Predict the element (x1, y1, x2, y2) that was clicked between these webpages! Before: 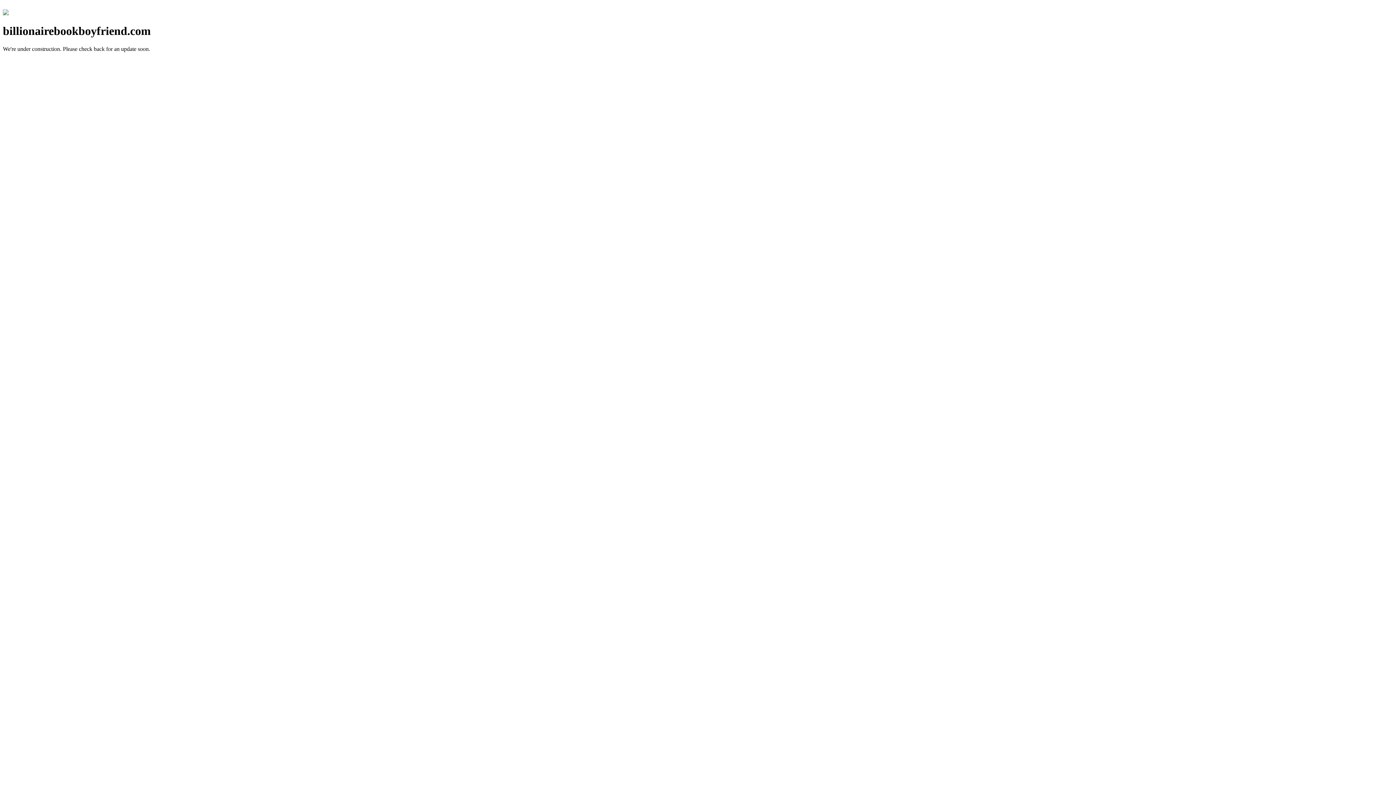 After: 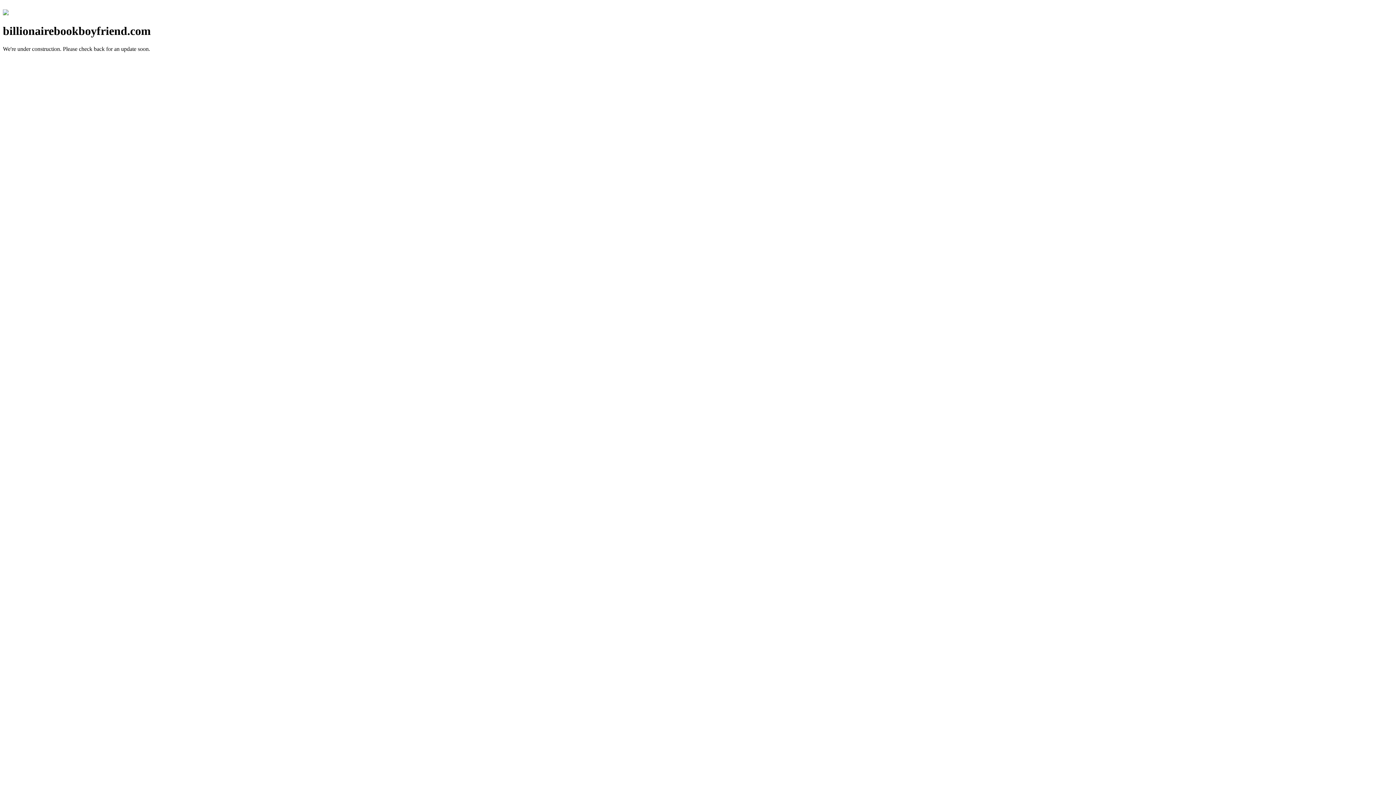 Action: bbox: (2, 10, 8, 16)